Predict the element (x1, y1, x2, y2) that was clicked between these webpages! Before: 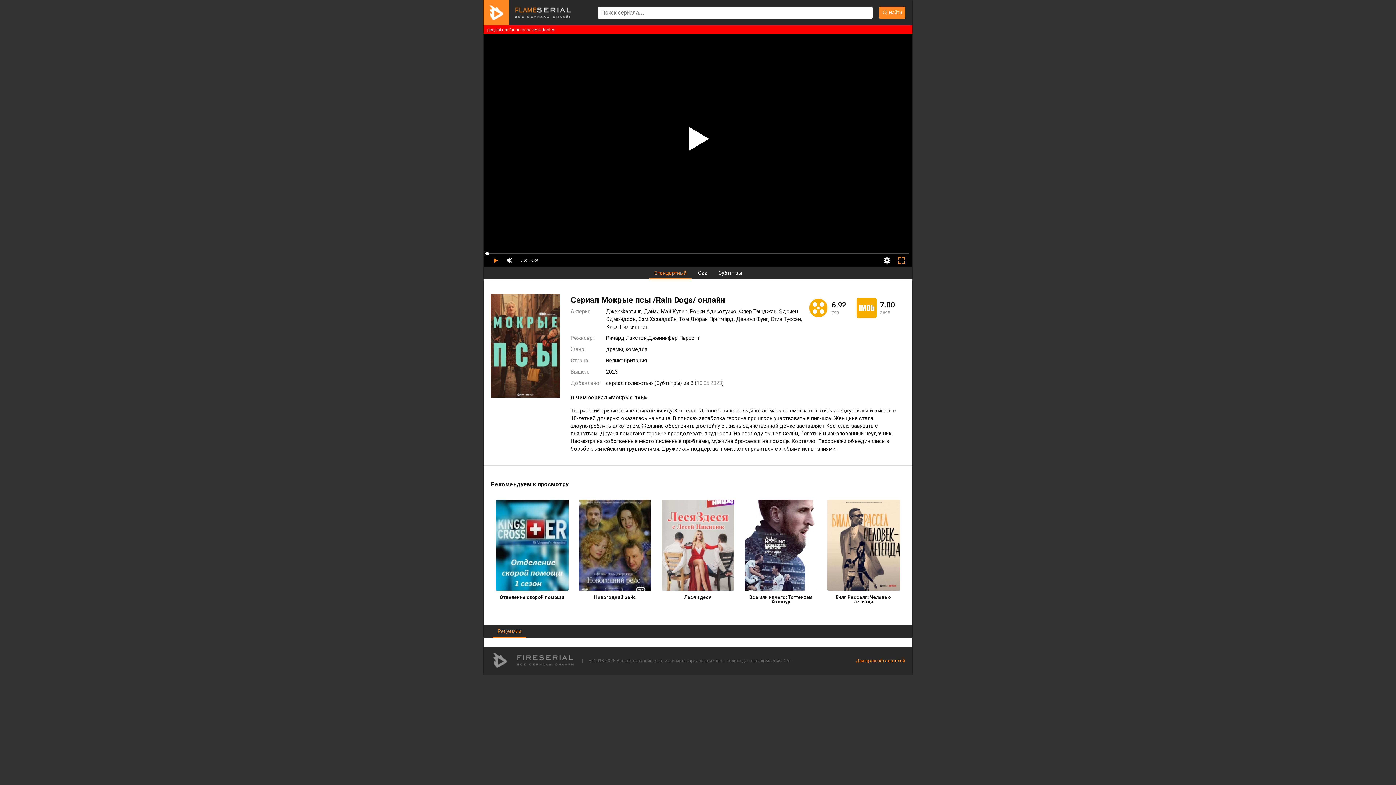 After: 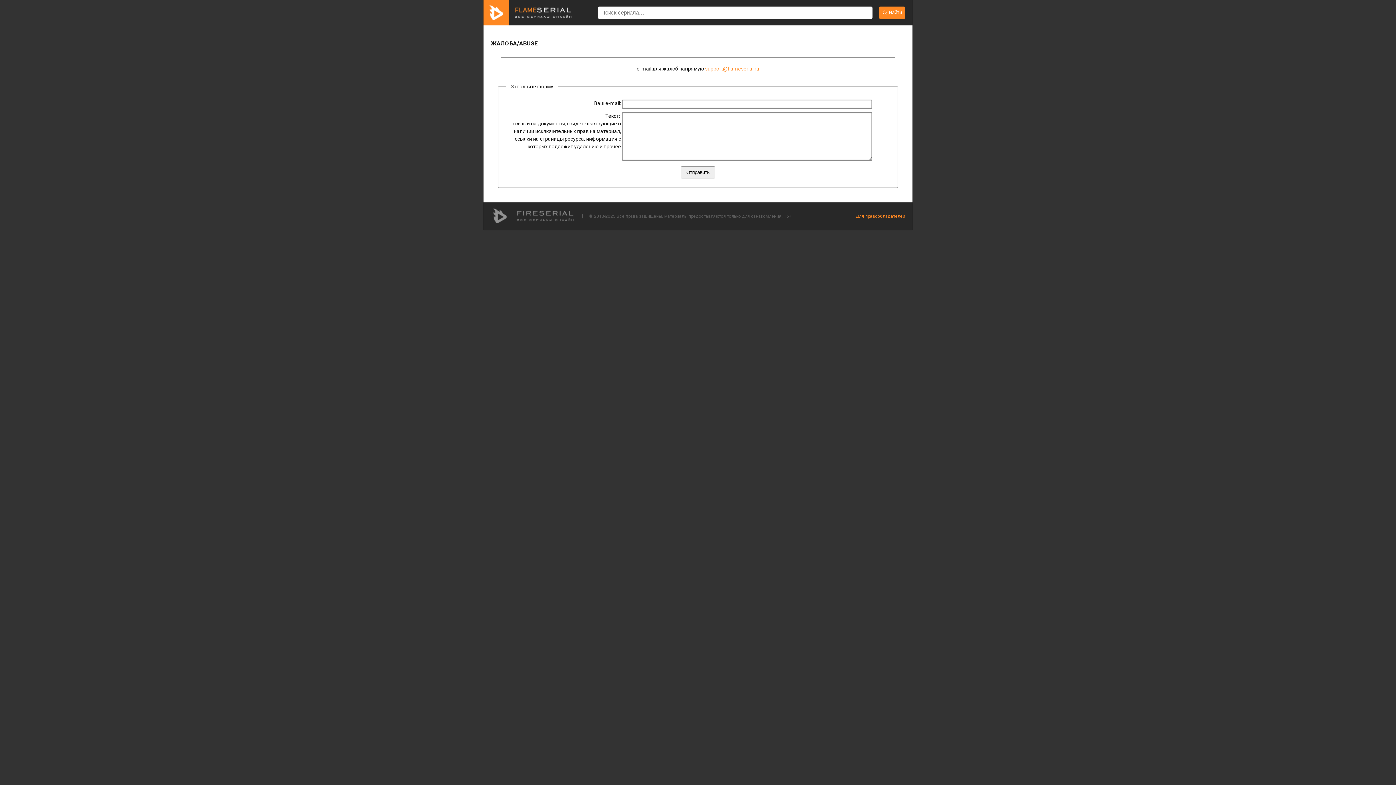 Action: label: Для правообладателей bbox: (856, 651, 905, 670)